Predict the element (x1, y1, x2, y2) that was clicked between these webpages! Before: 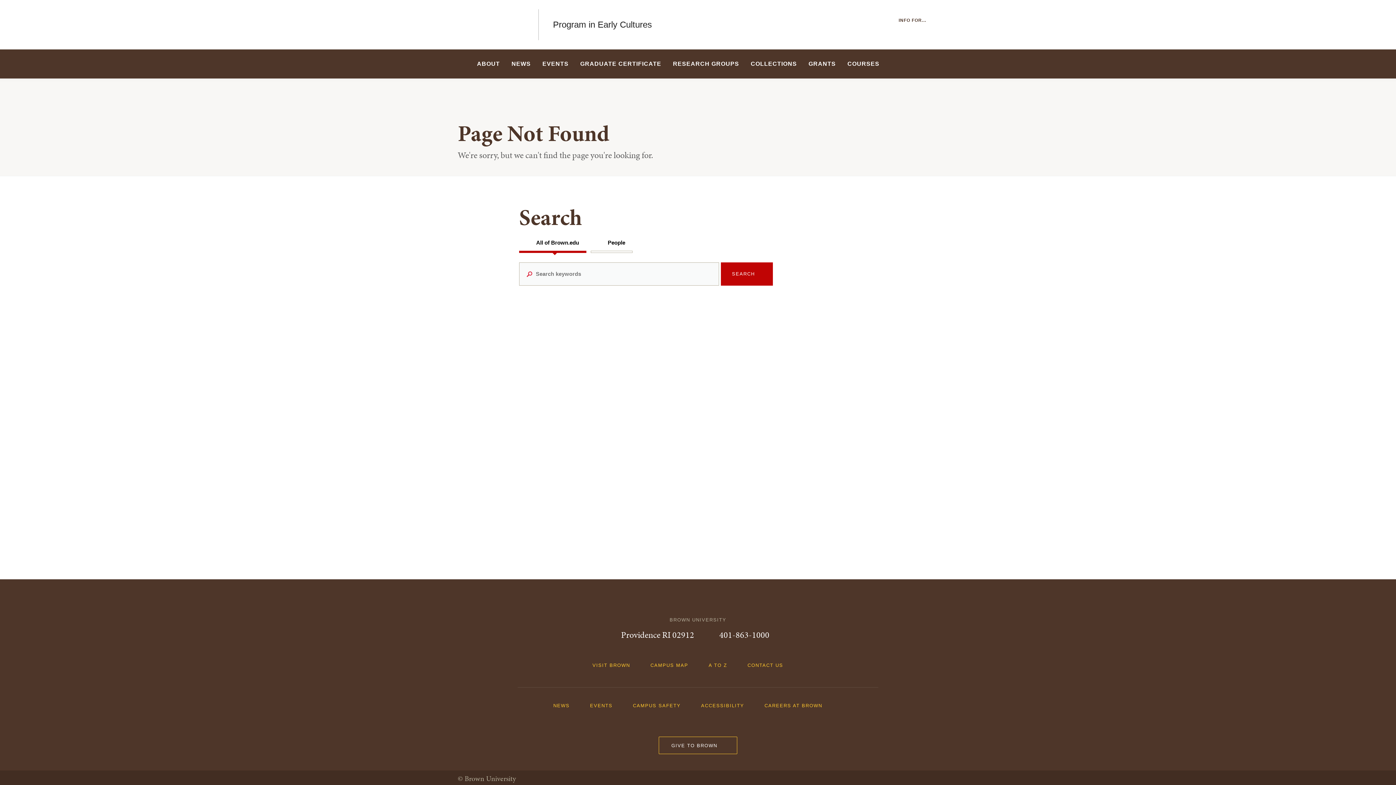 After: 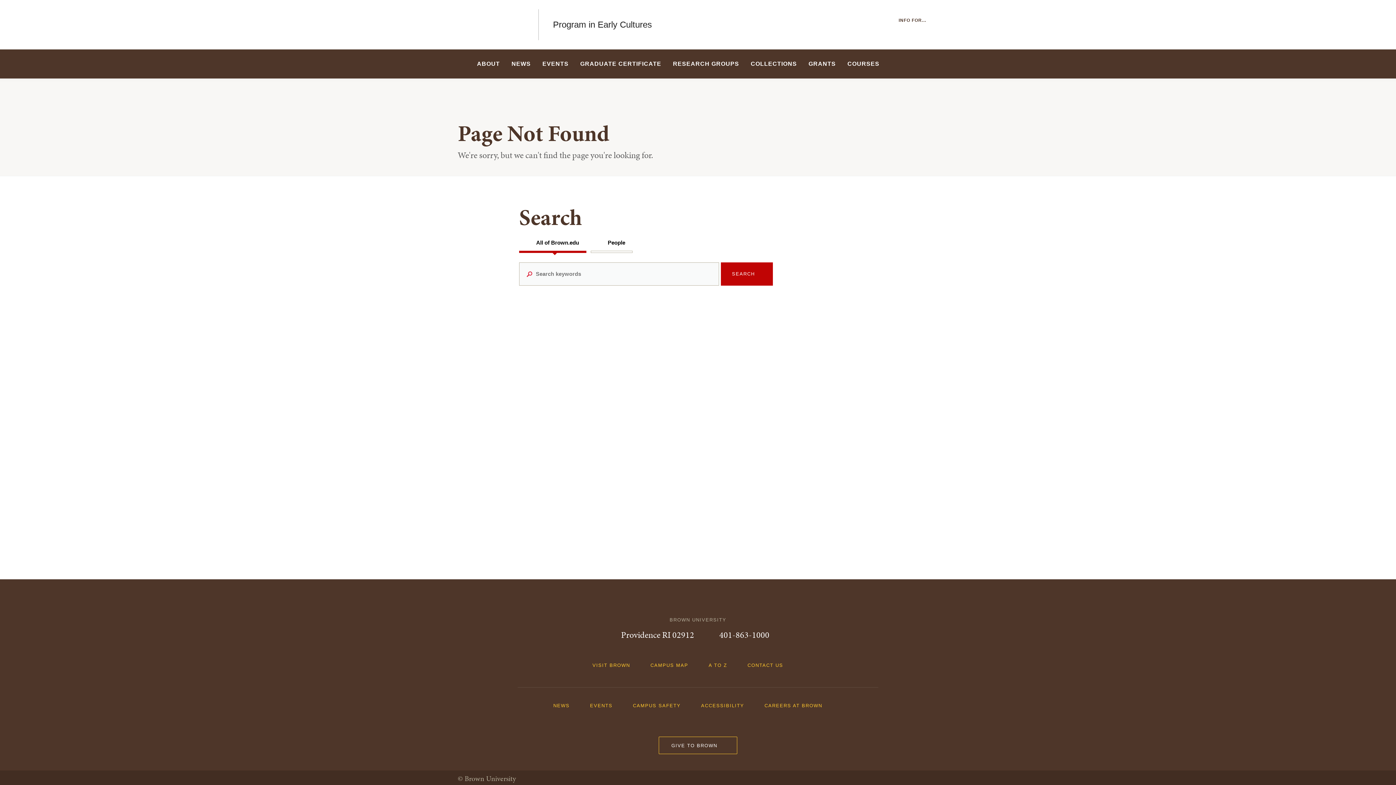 Action: bbox: (710, 629, 769, 641) label: 401-863-1000